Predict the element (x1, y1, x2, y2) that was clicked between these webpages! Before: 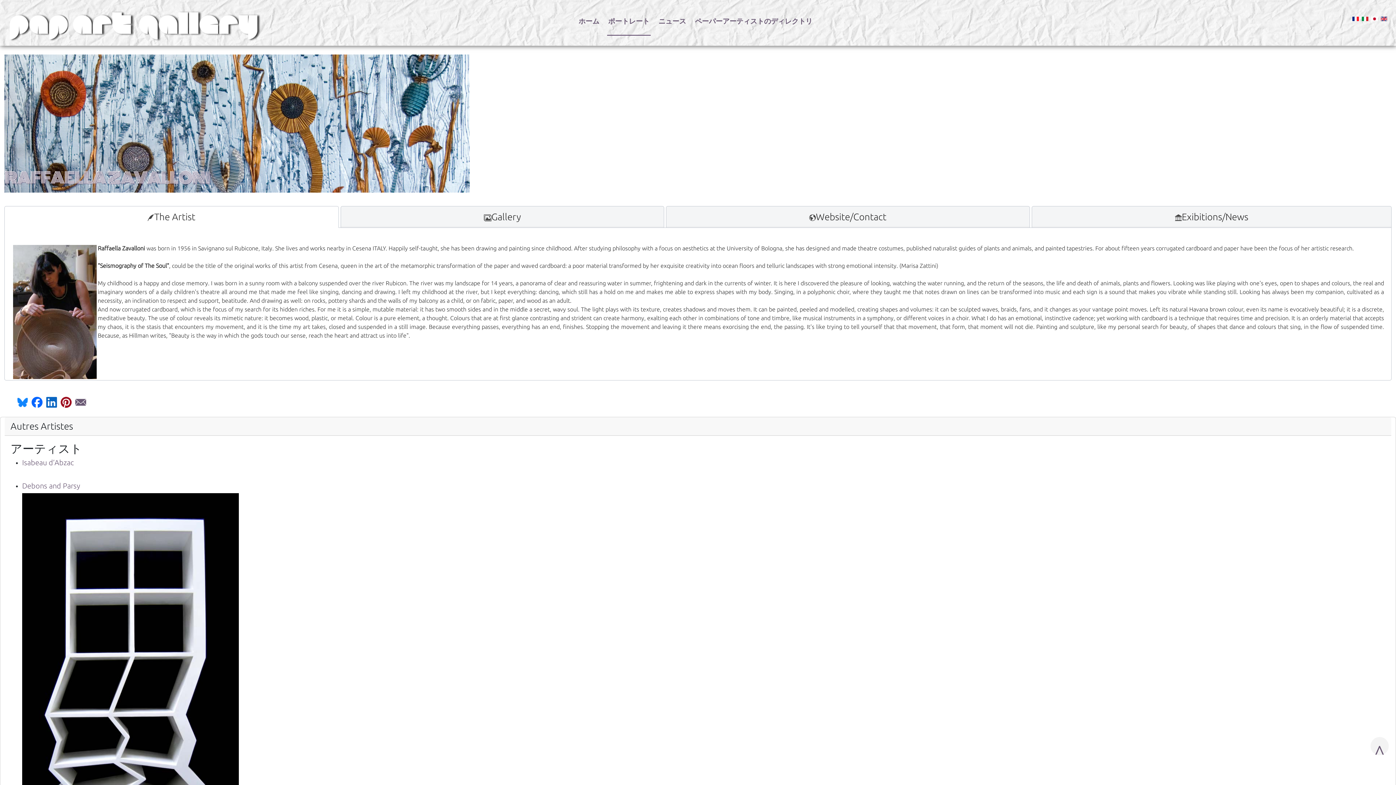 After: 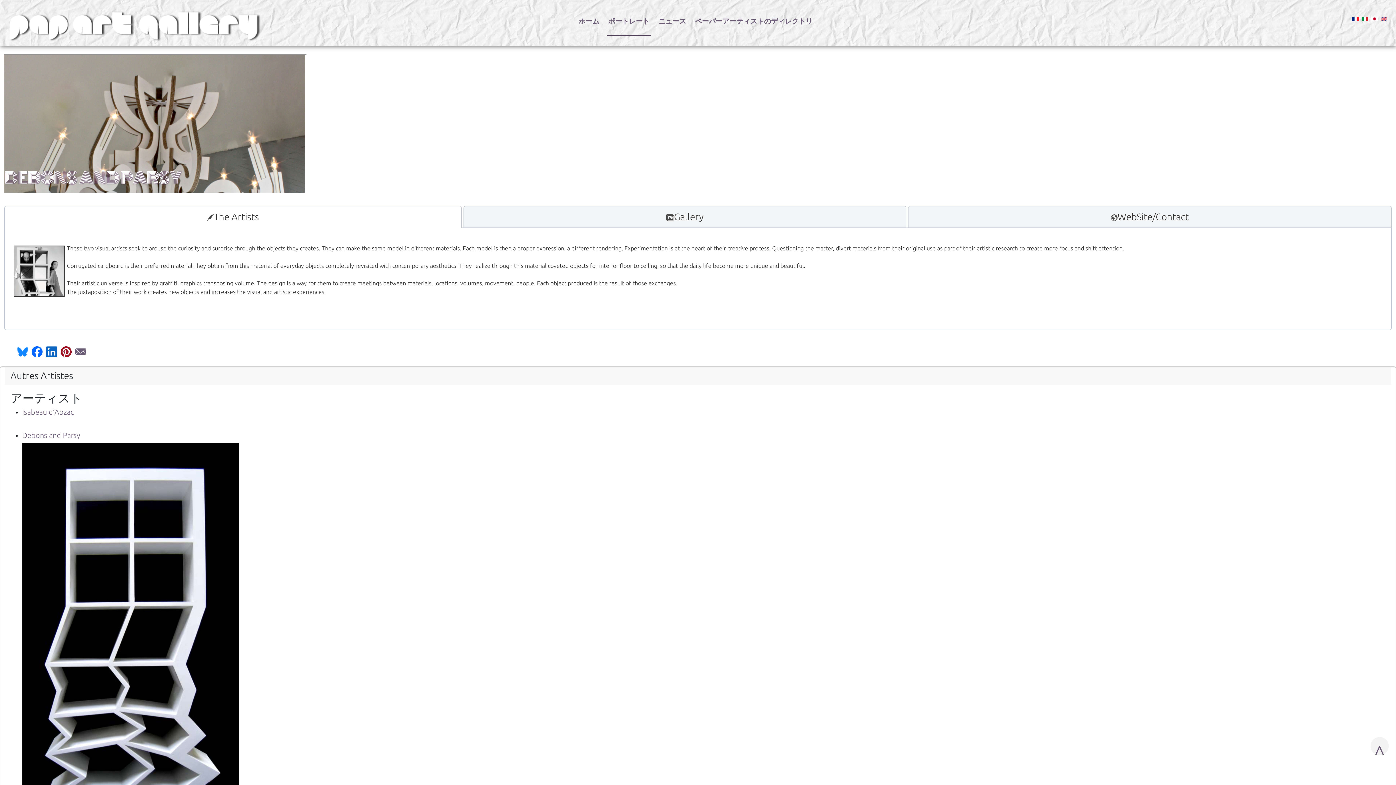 Action: label: Debons and Parsy bbox: (22, 481, 80, 490)